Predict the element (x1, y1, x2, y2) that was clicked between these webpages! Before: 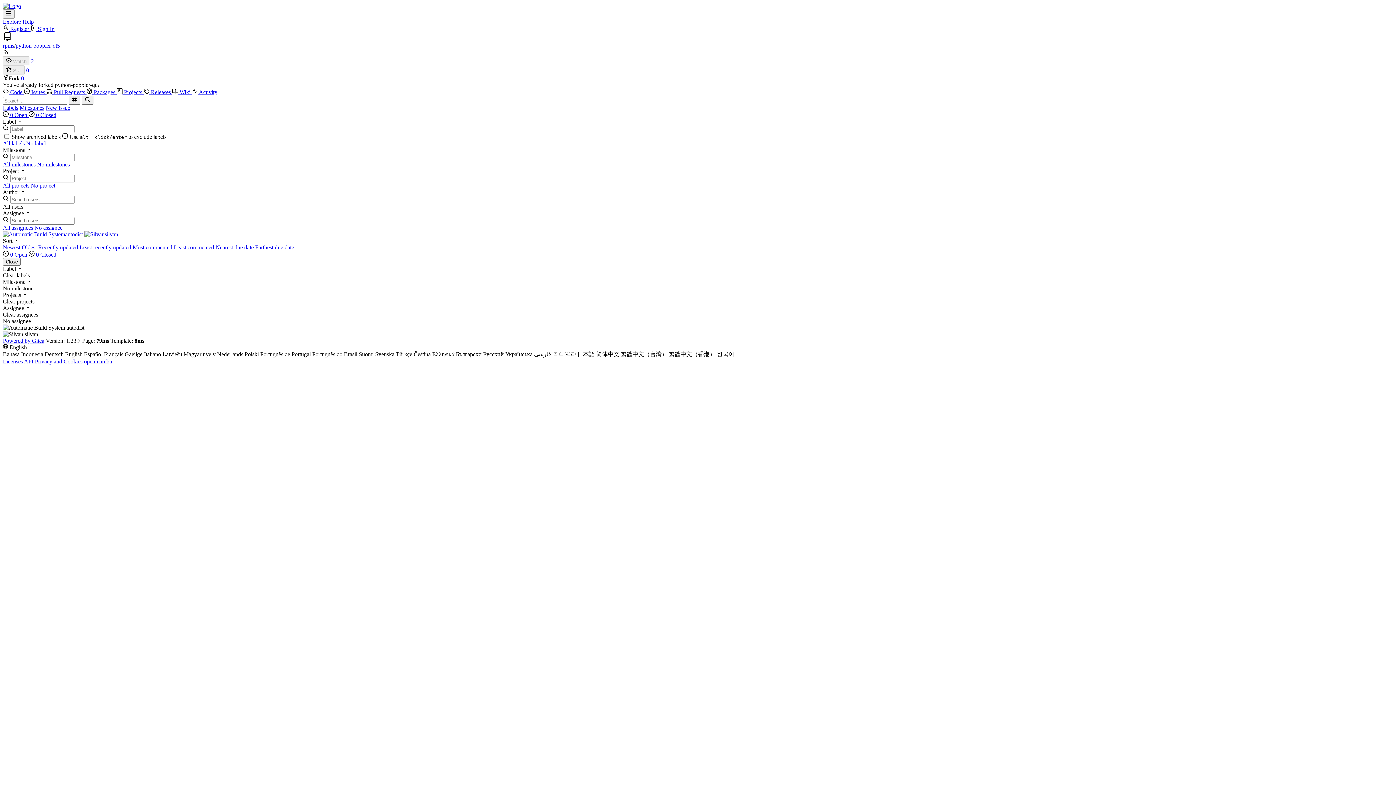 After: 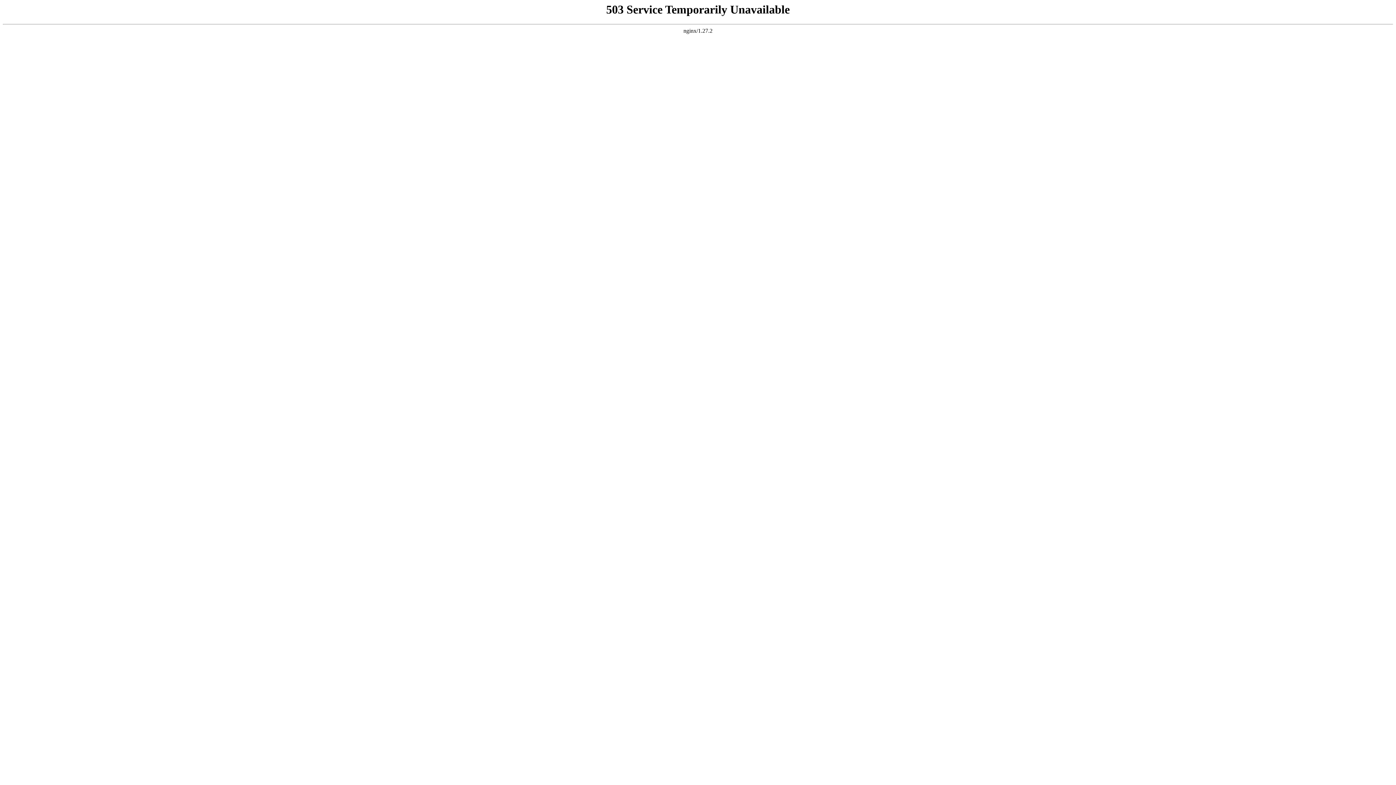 Action: bbox: (21, 75, 24, 81) label: 0